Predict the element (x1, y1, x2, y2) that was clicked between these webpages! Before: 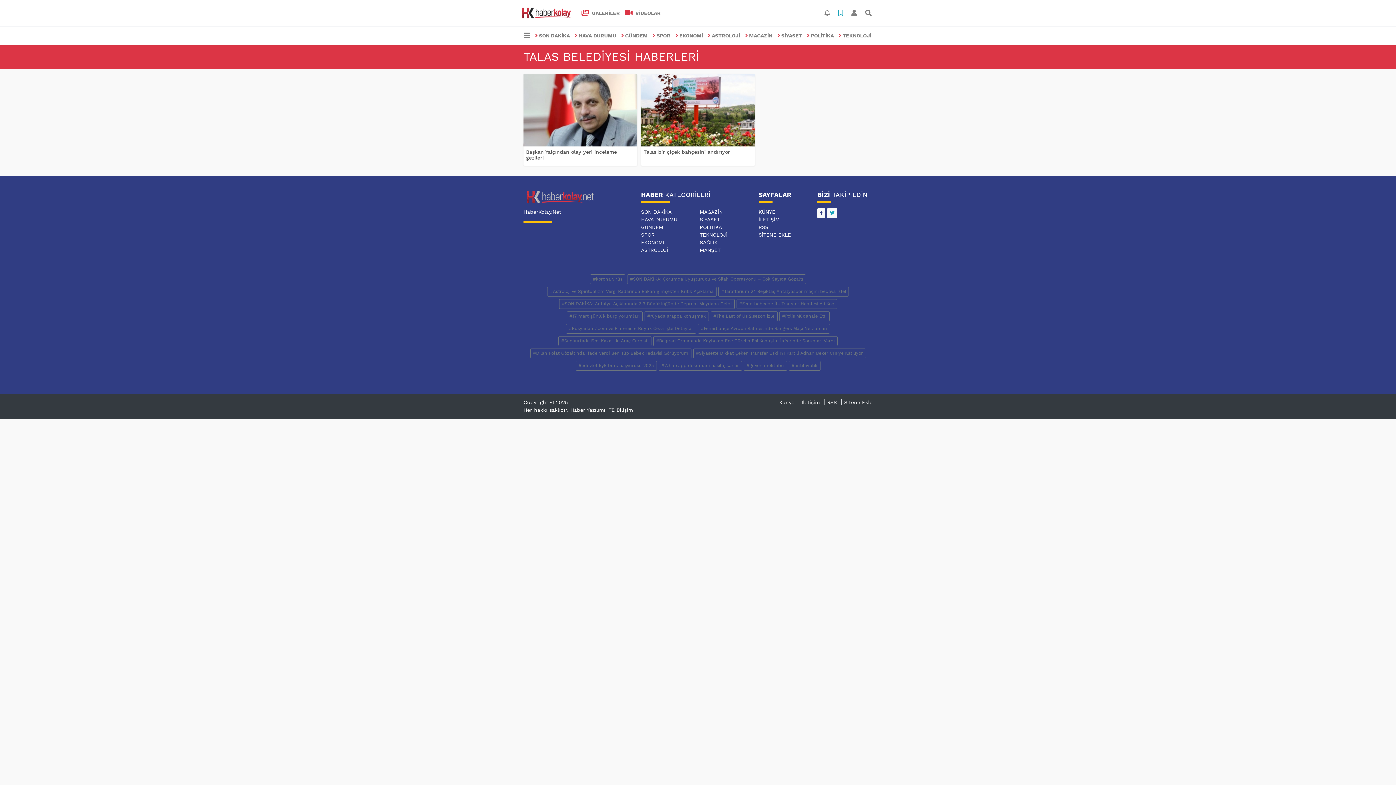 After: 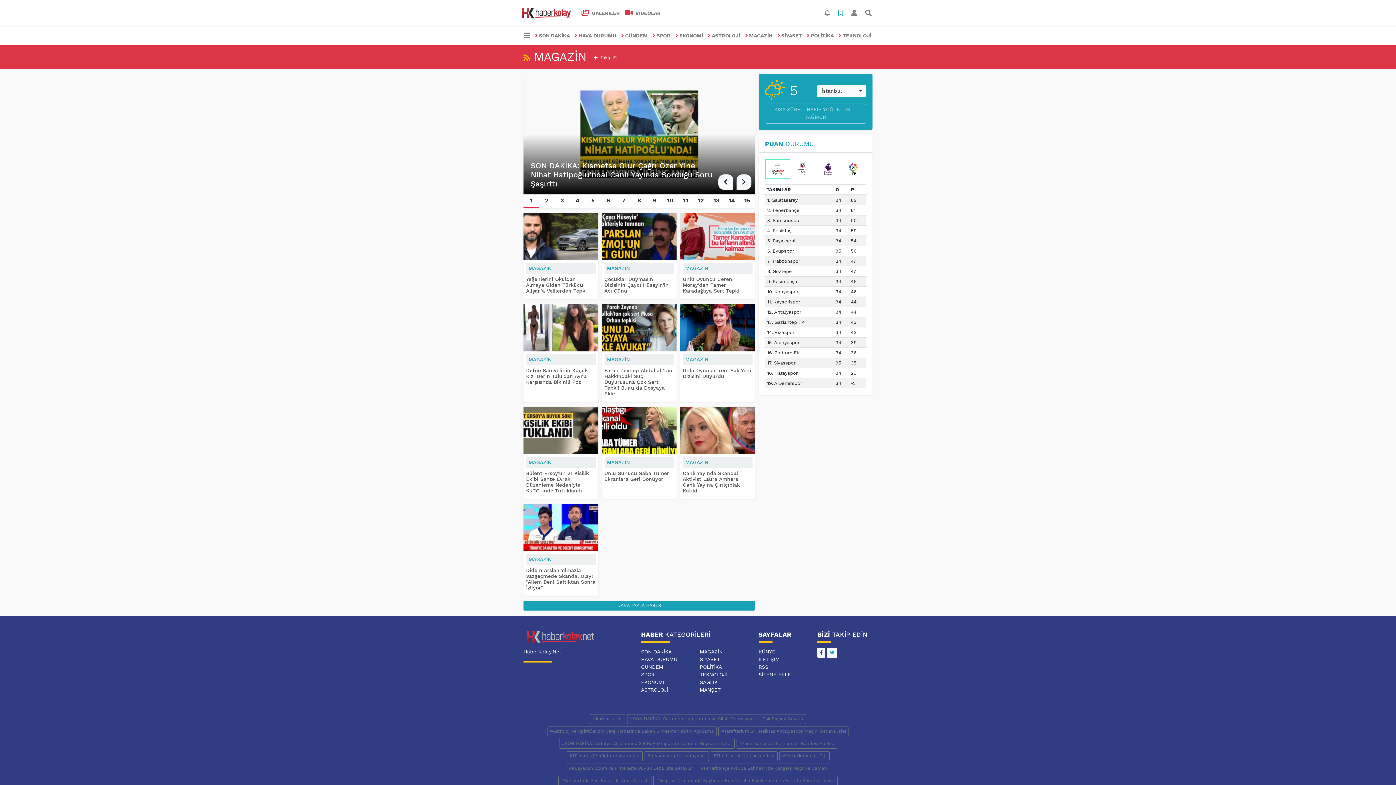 Action: label: MAGAZİN bbox: (699, 208, 722, 214)